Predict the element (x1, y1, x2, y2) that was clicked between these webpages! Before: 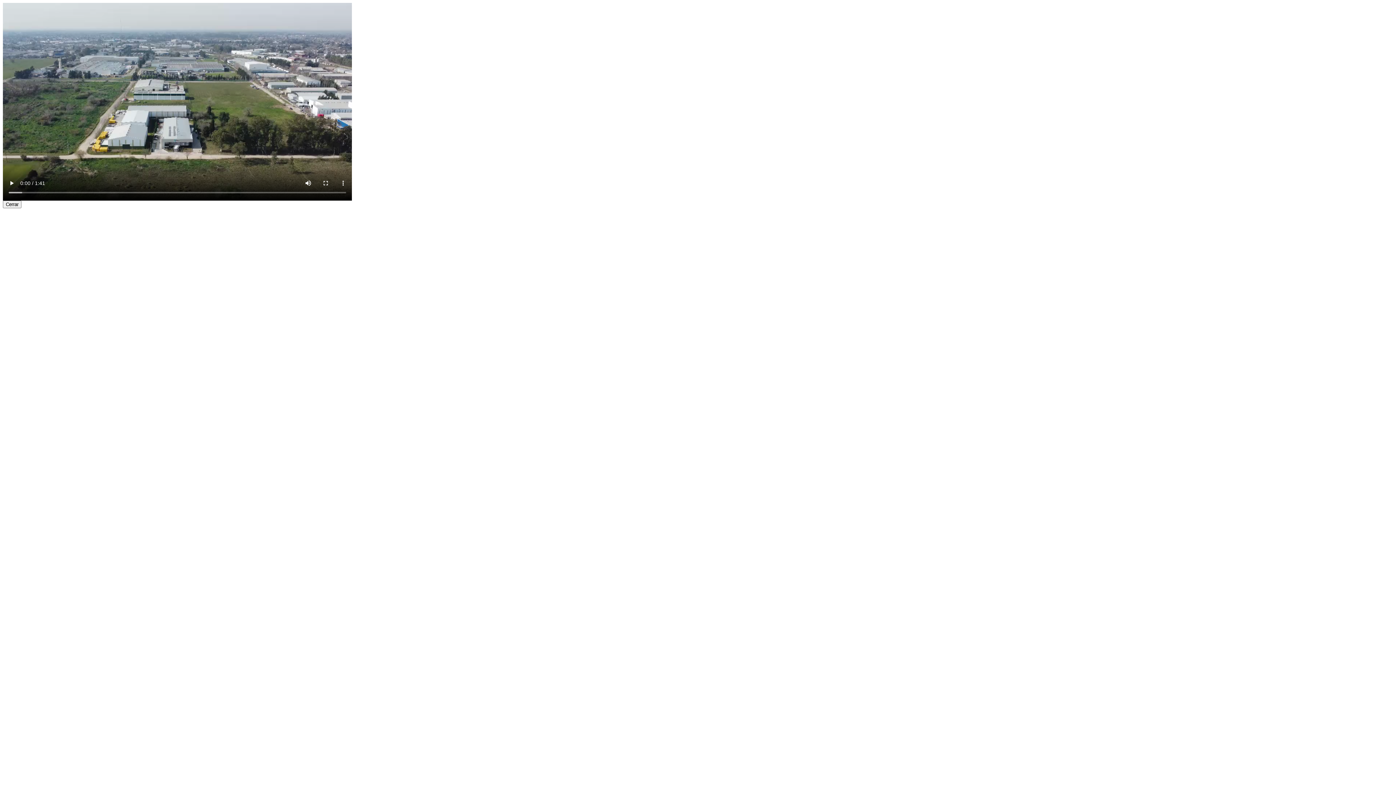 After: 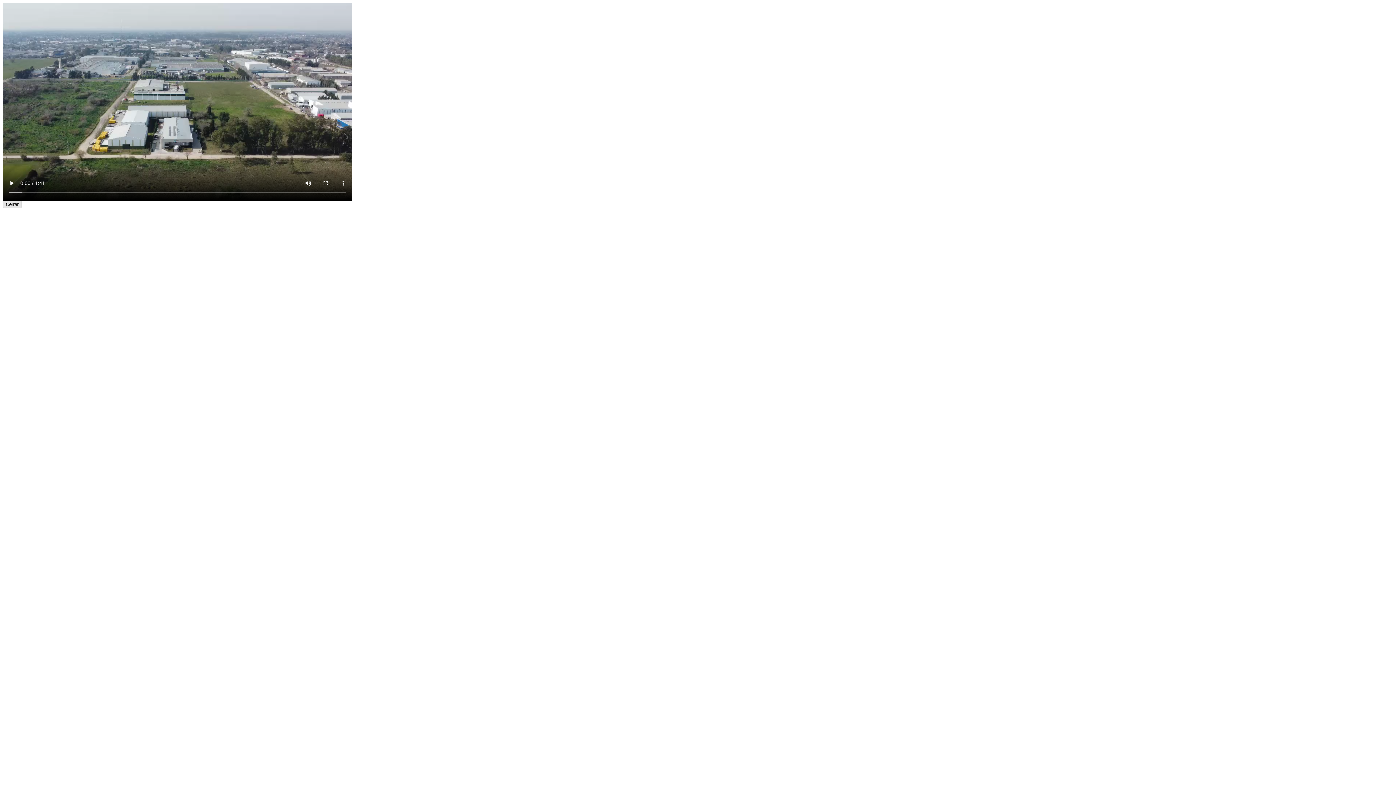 Action: bbox: (2, 200, 21, 208) label: Close